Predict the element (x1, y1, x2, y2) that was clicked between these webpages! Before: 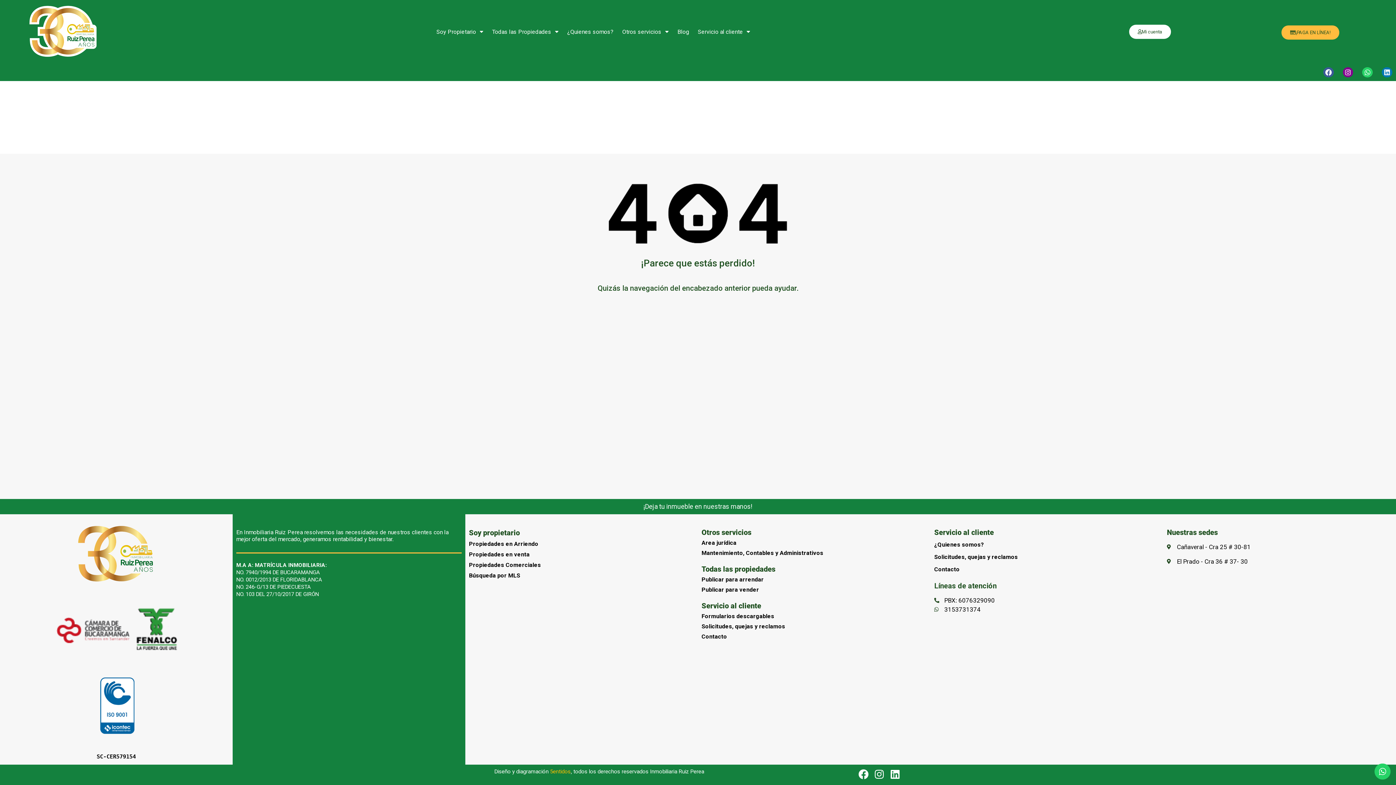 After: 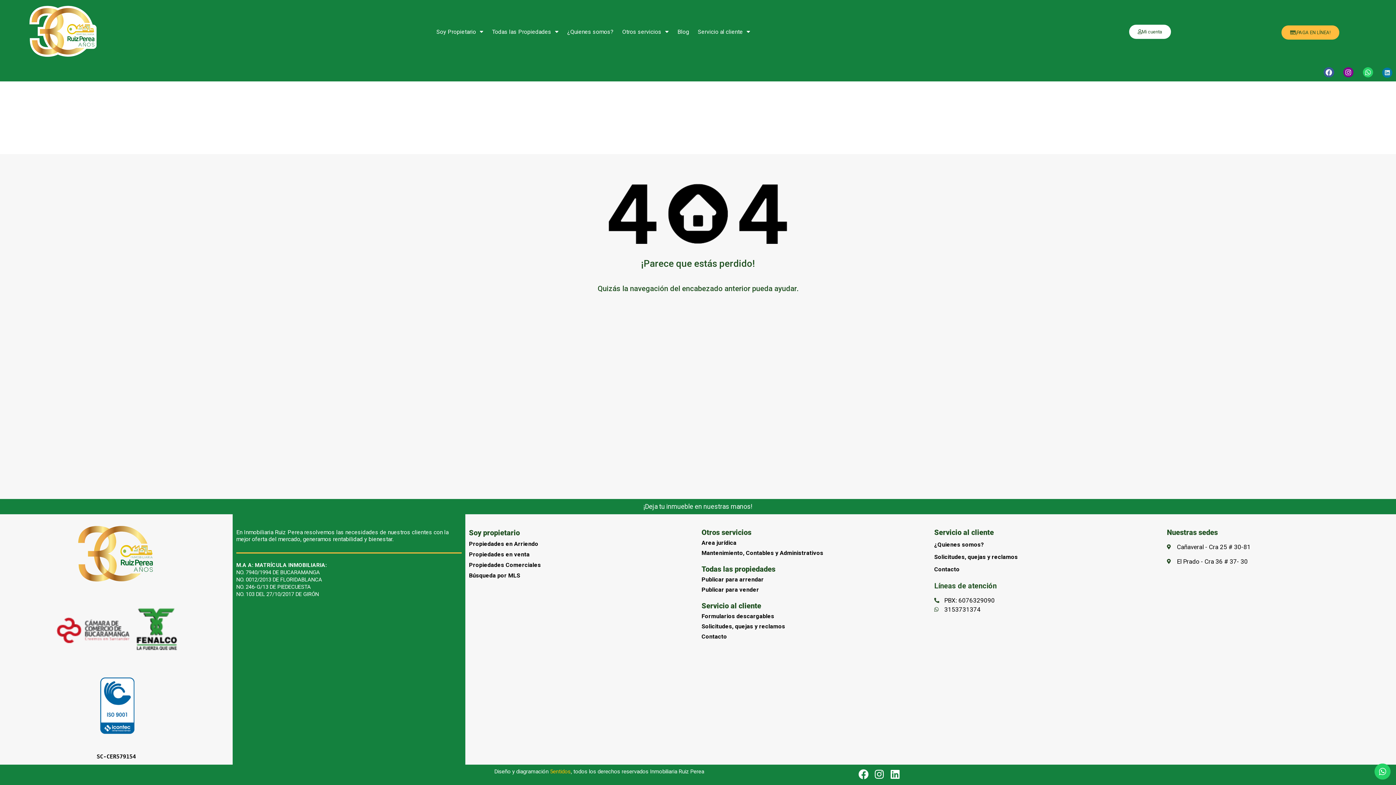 Action: bbox: (1382, 67, 1392, 77) label: Linkedin